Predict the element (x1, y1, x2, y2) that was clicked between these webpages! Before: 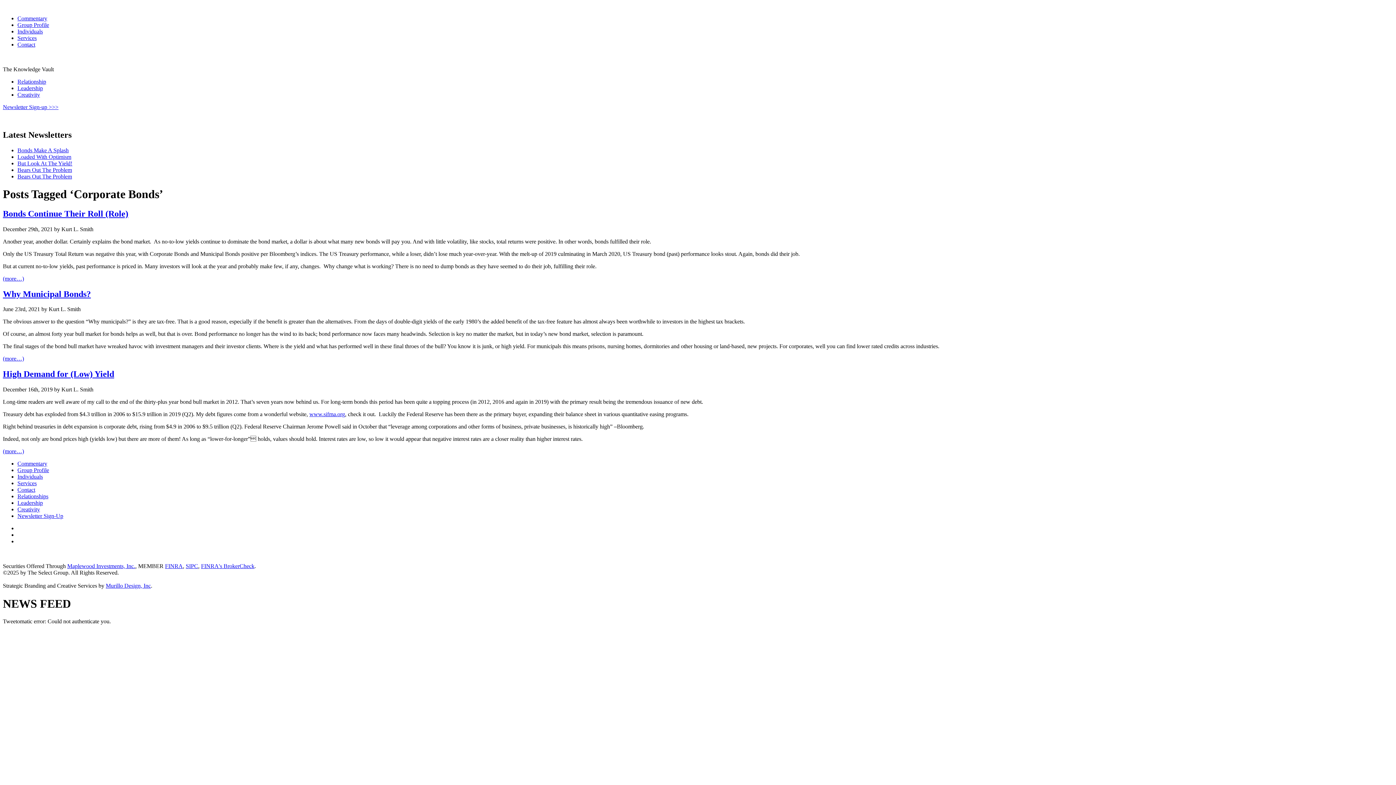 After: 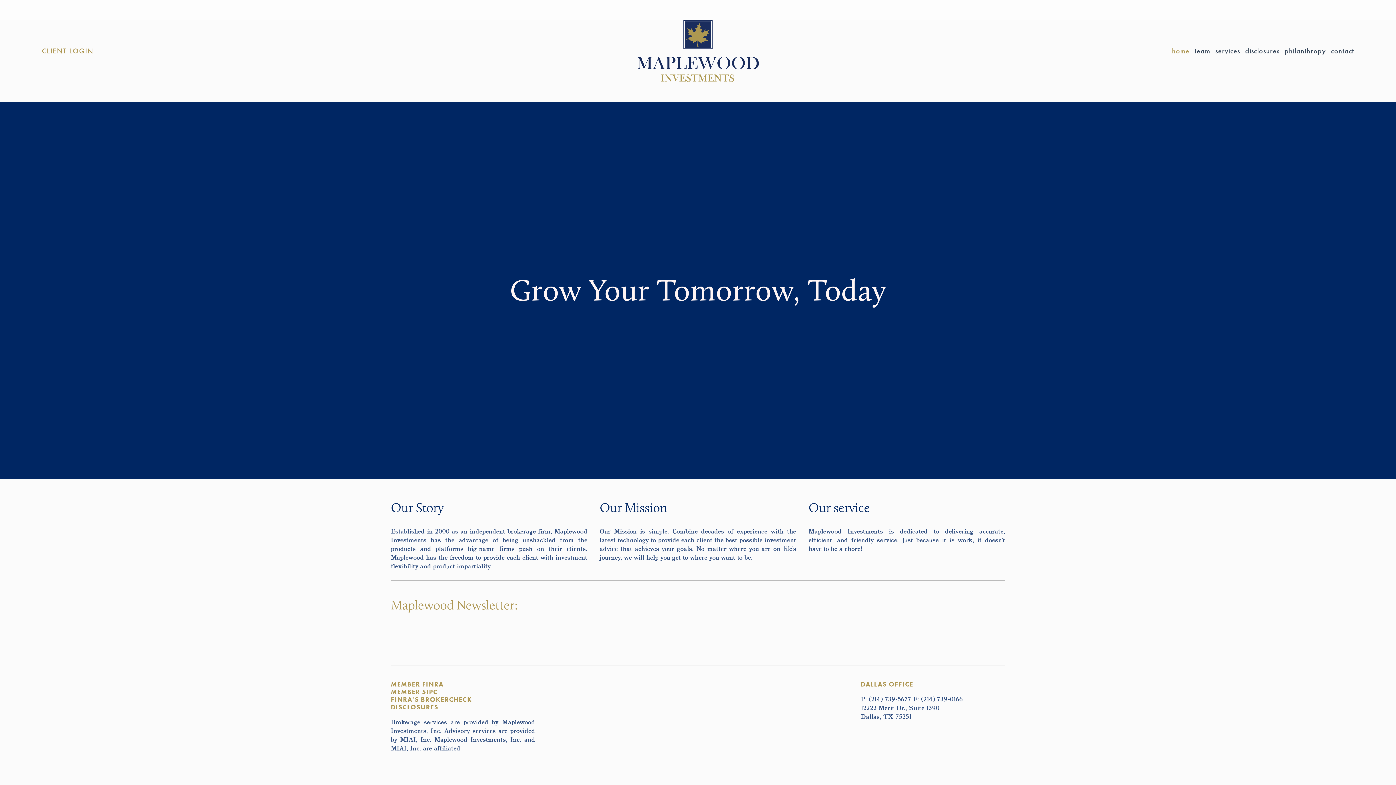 Action: label: Maplewood Investments, Inc. bbox: (67, 563, 135, 569)